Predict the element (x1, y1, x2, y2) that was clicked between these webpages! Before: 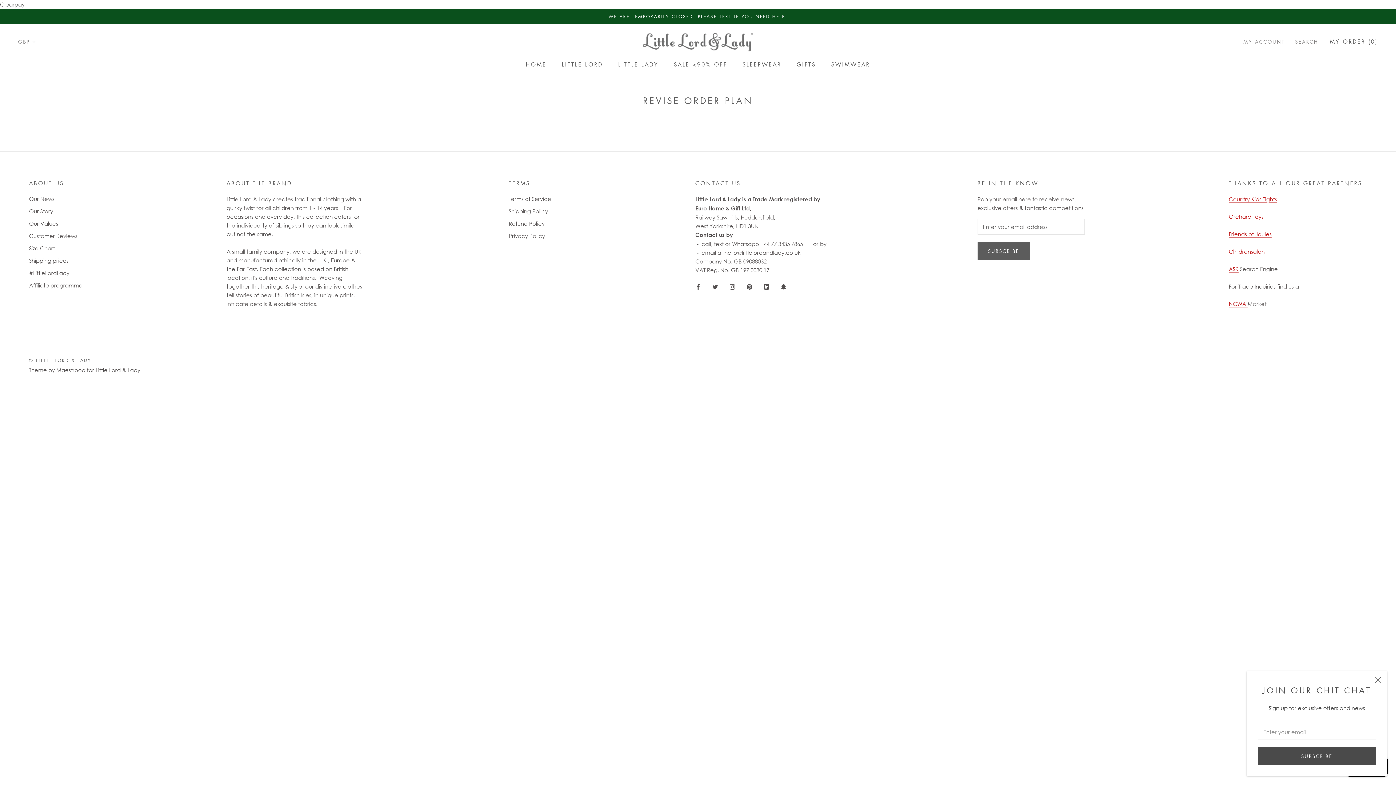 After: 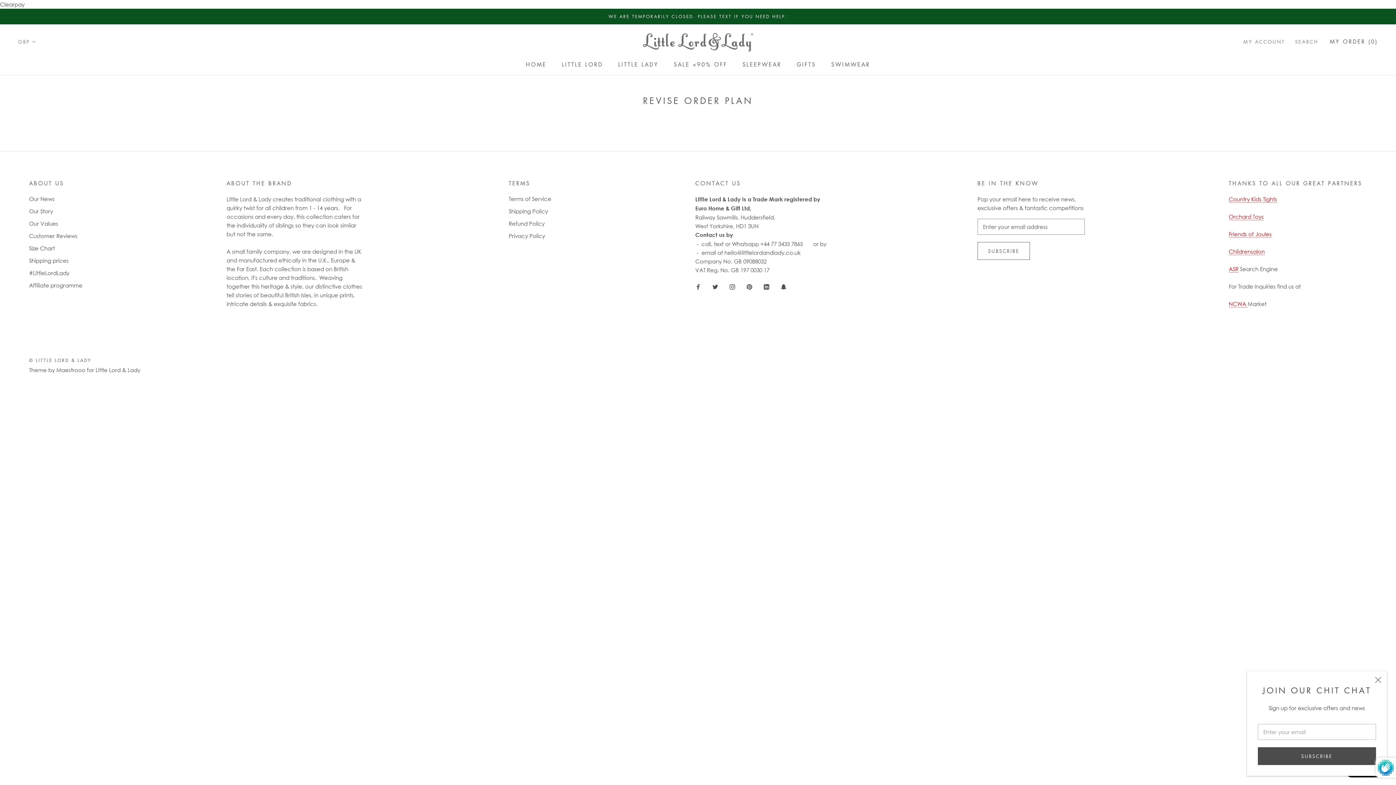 Action: bbox: (977, 242, 1030, 260) label: SUBSCRIBE